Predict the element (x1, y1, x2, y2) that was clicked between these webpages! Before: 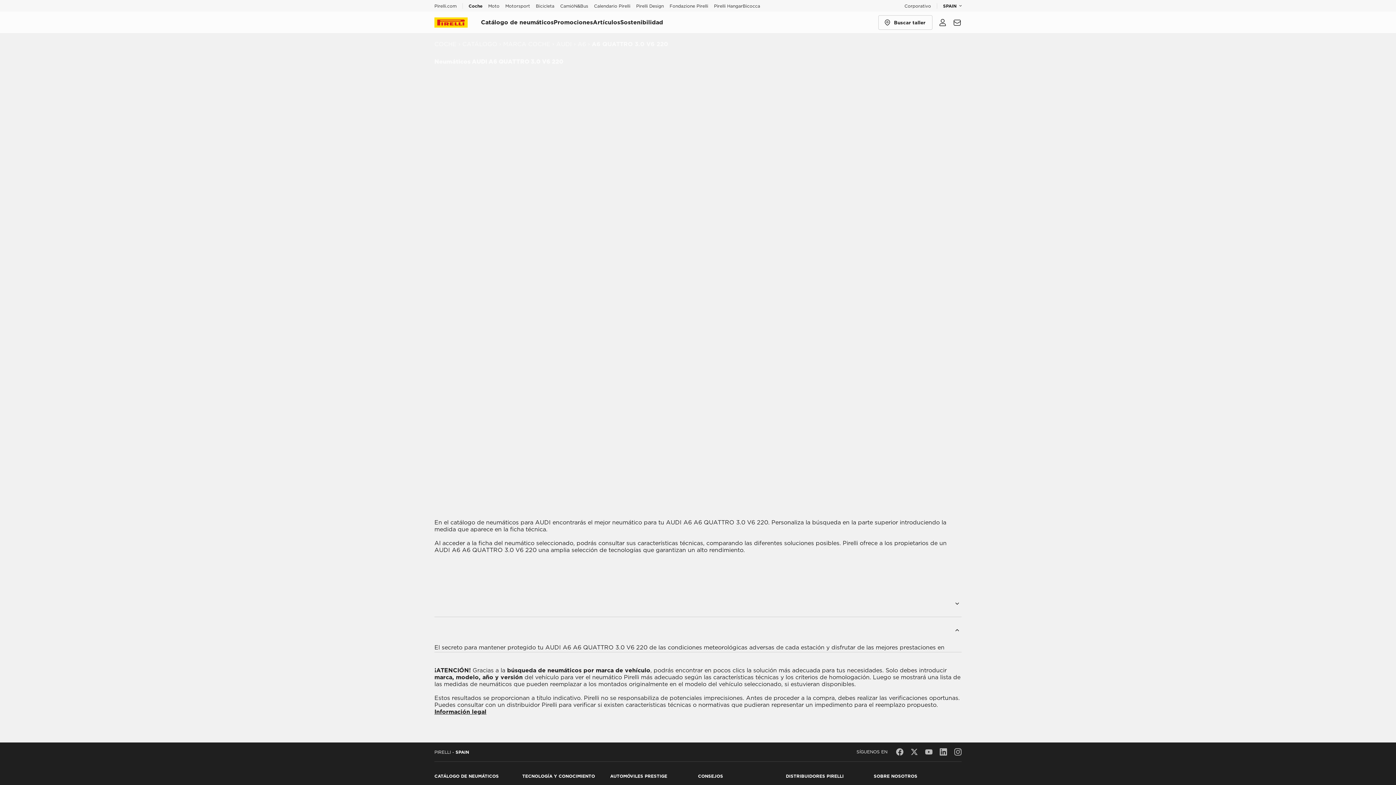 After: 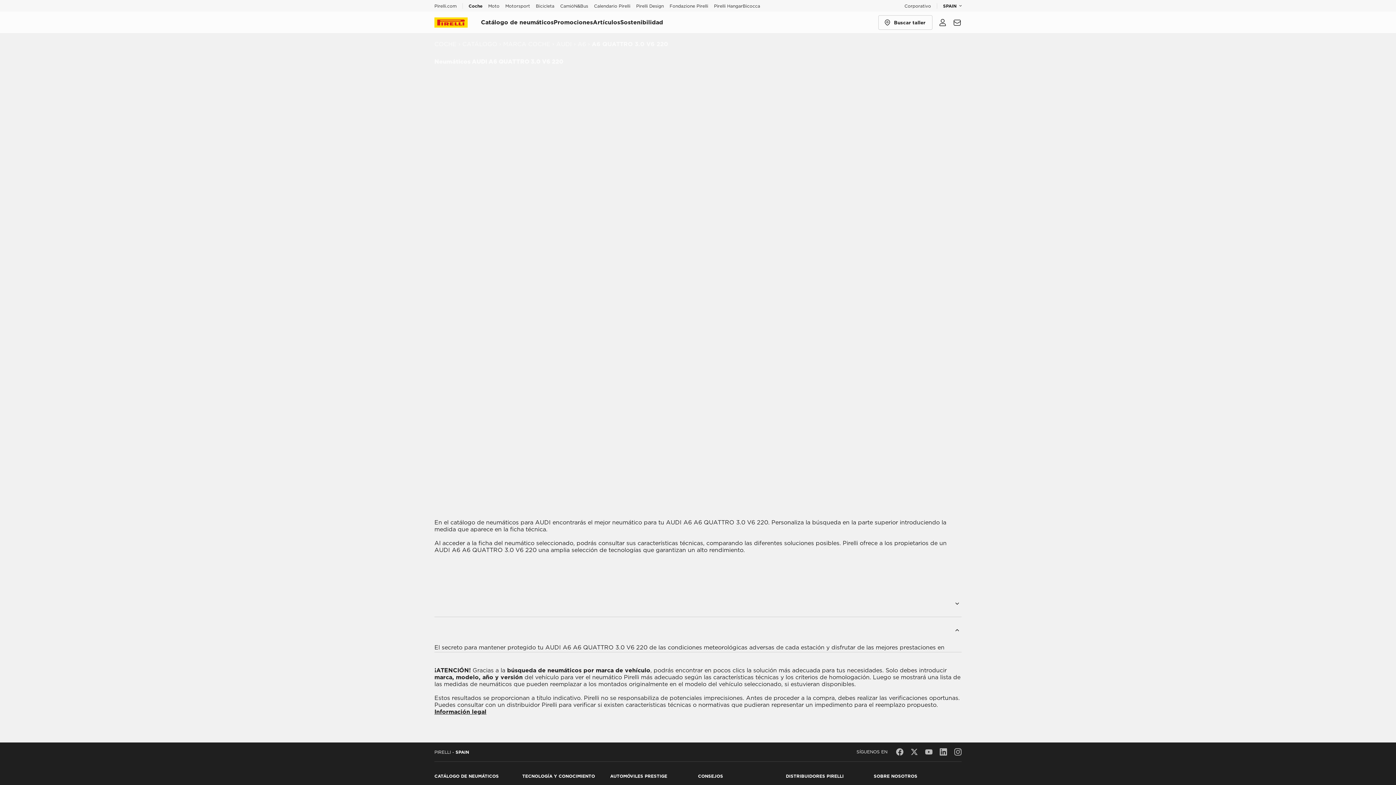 Action: bbox: (434, 617, 961, 643) label: Neumáticos de invierno, de verano y All Season AUDI A6 A6 QUATTRO 3.0 V6 220